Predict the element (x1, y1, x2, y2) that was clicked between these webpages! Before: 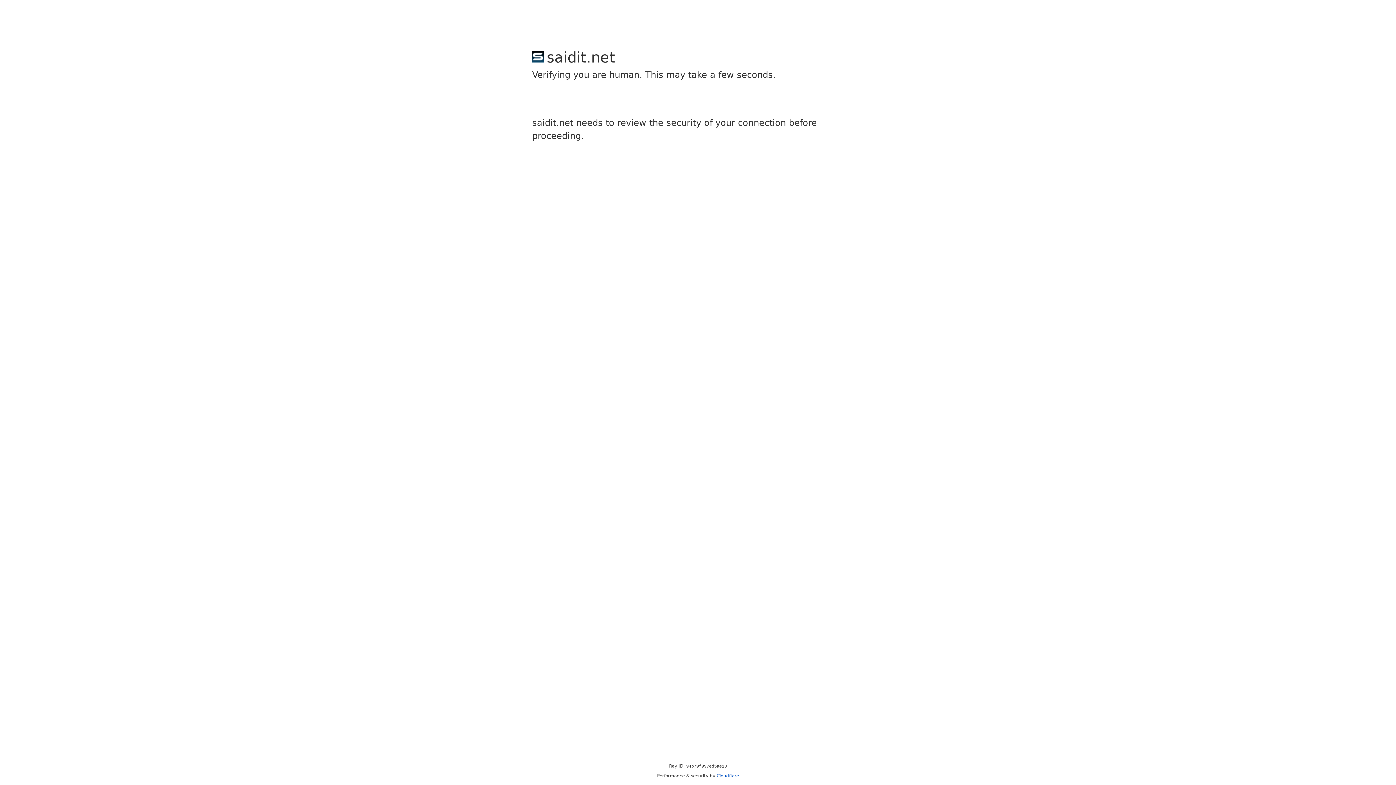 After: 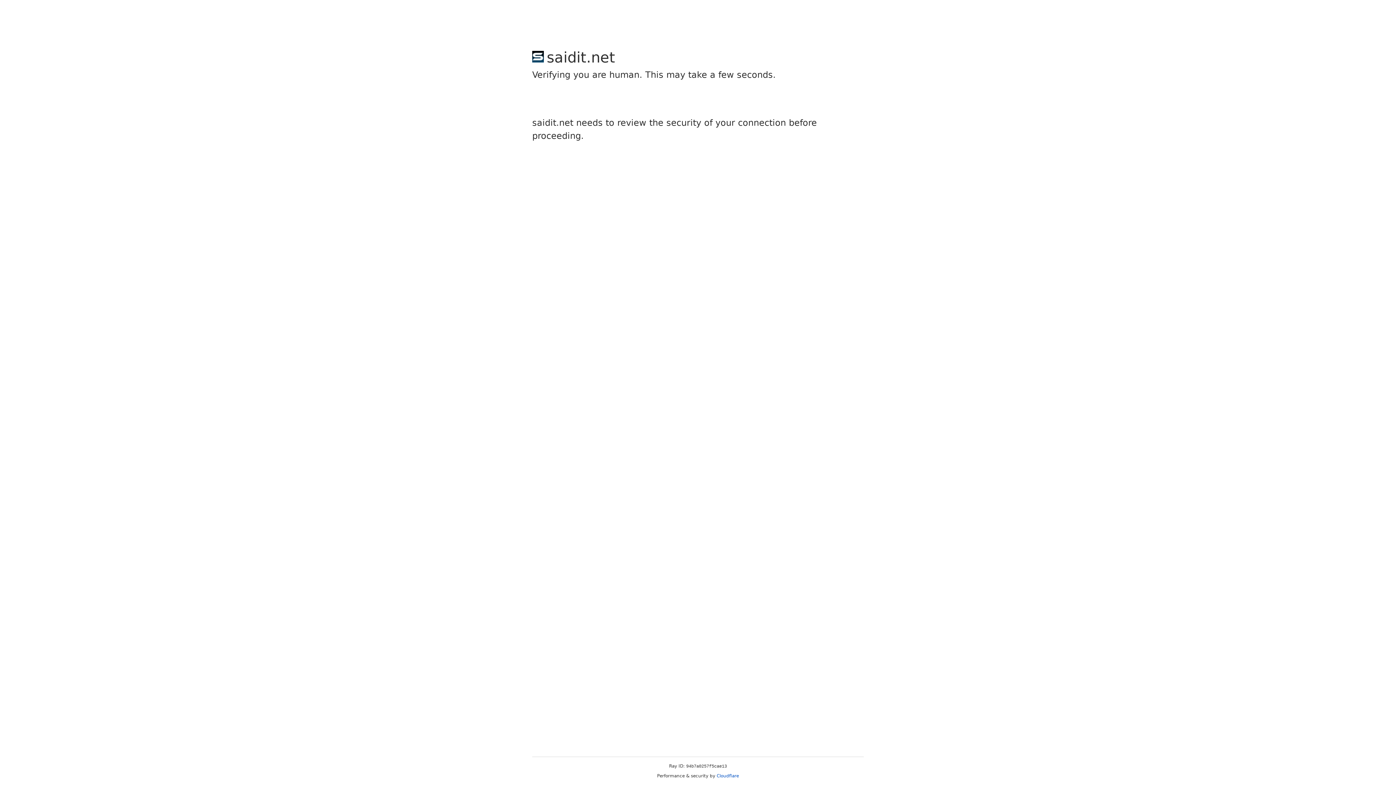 Action: bbox: (716, 773, 739, 778) label: Cloudflare